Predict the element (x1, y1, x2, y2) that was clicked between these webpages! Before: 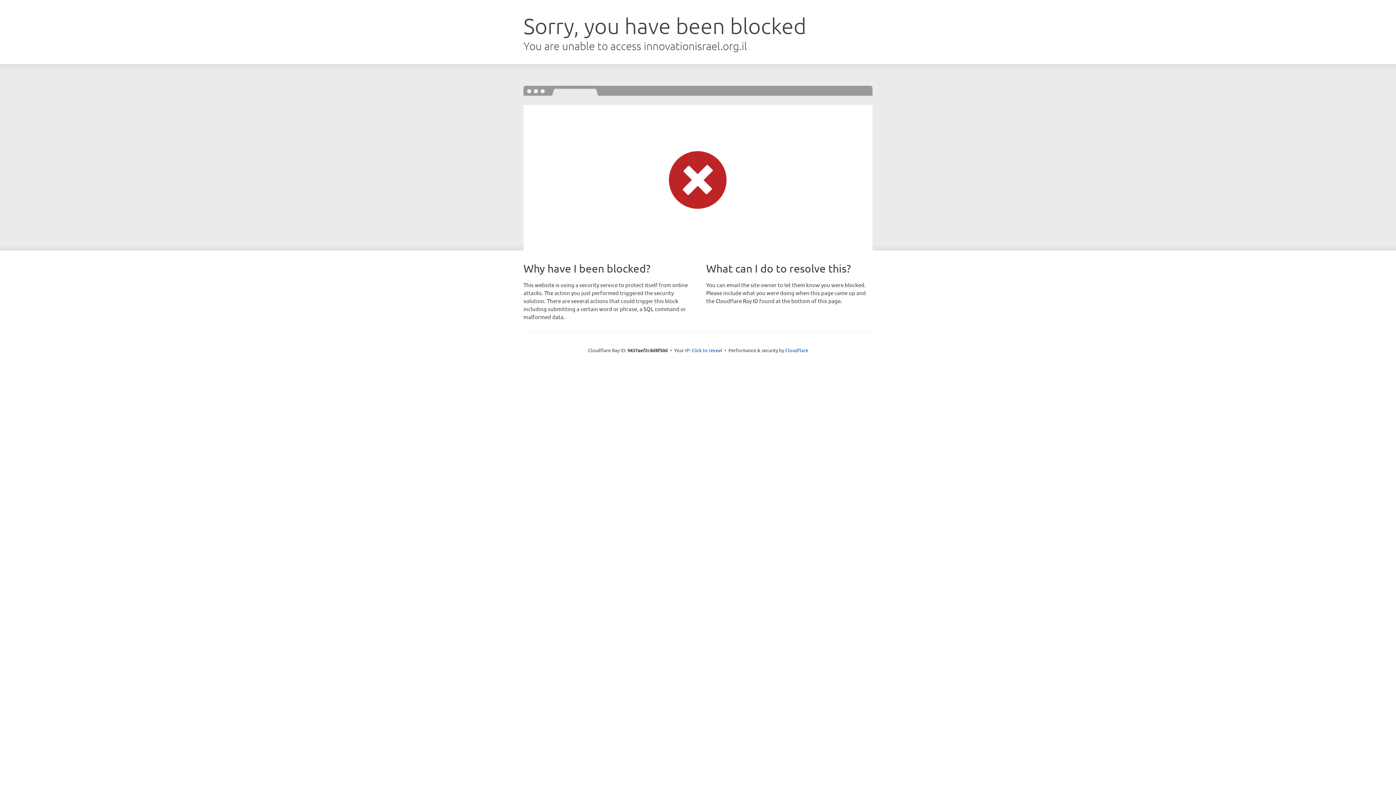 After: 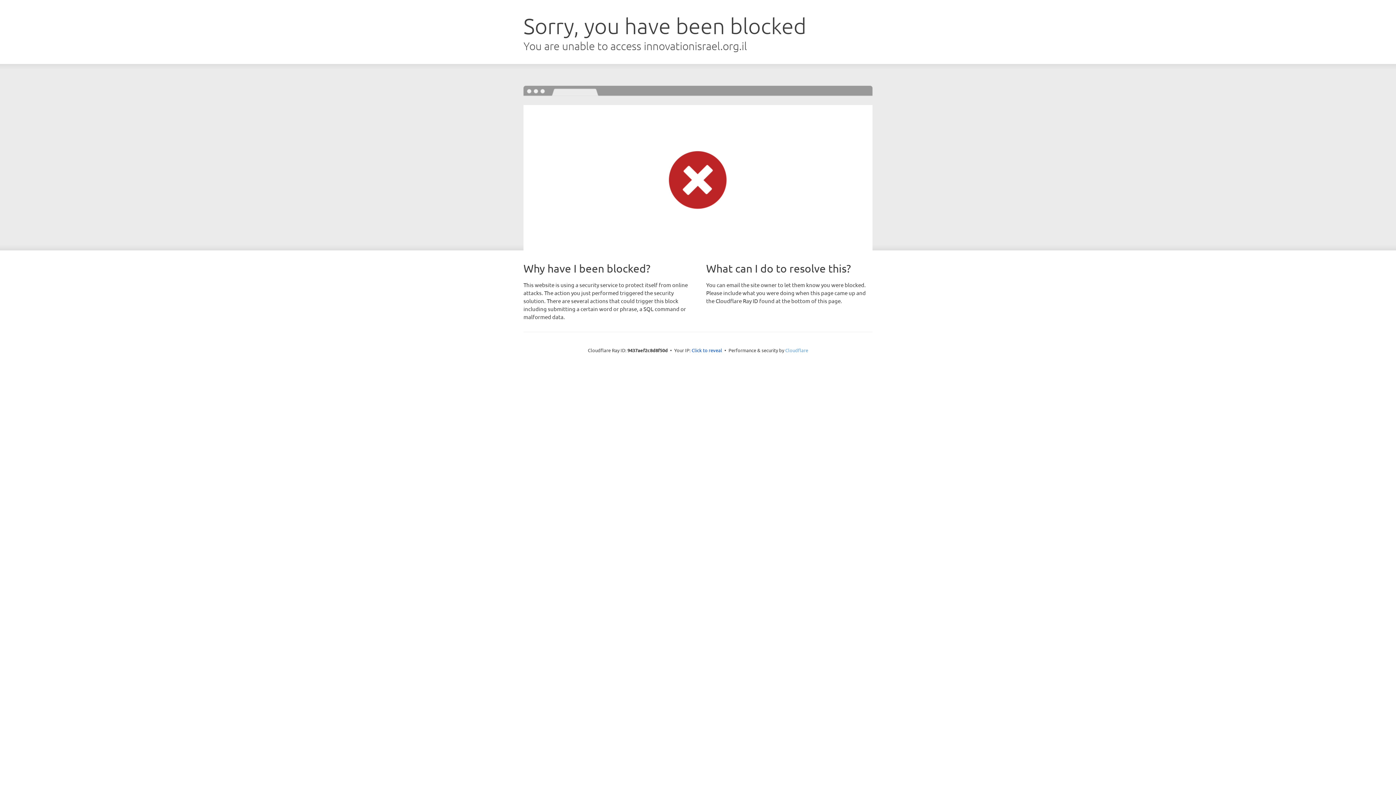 Action: label: Cloudflare bbox: (785, 347, 808, 353)